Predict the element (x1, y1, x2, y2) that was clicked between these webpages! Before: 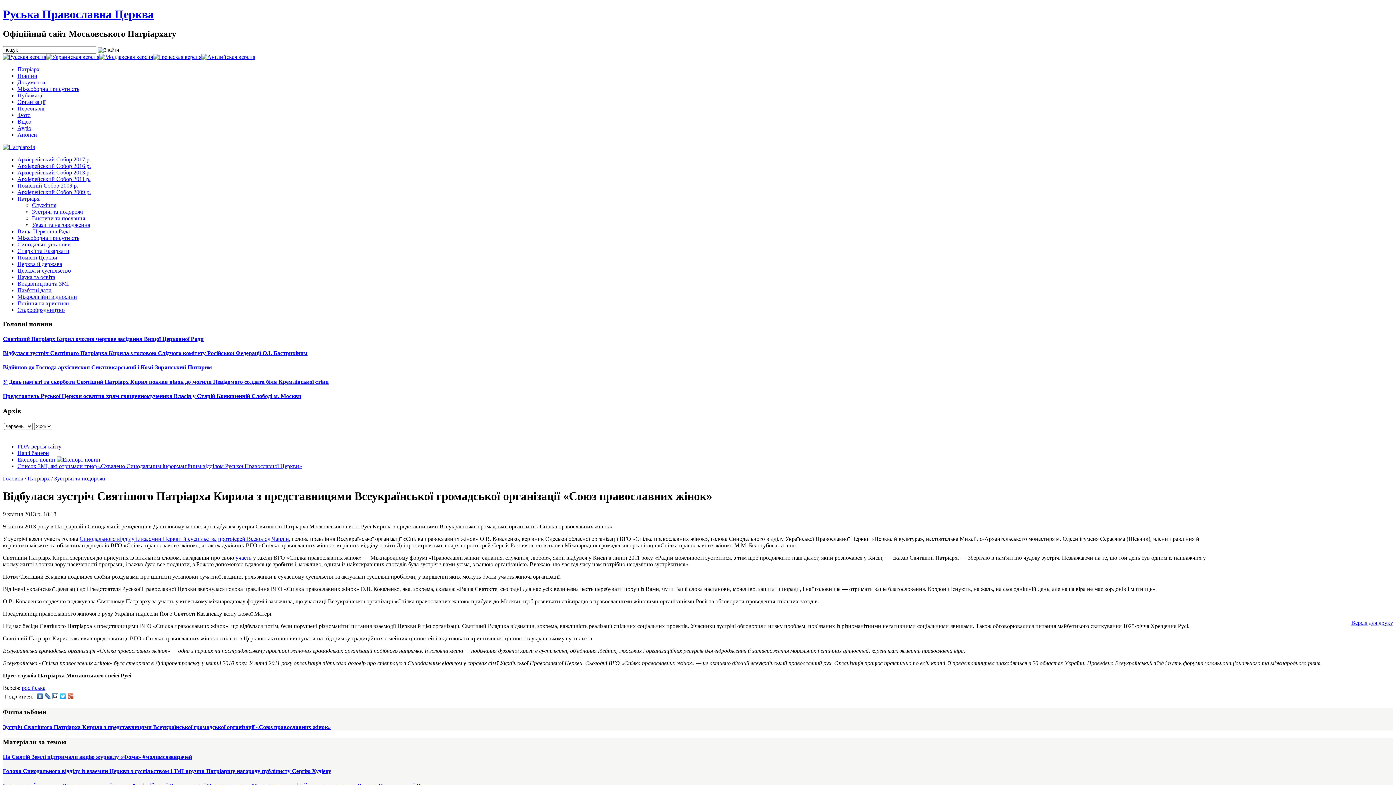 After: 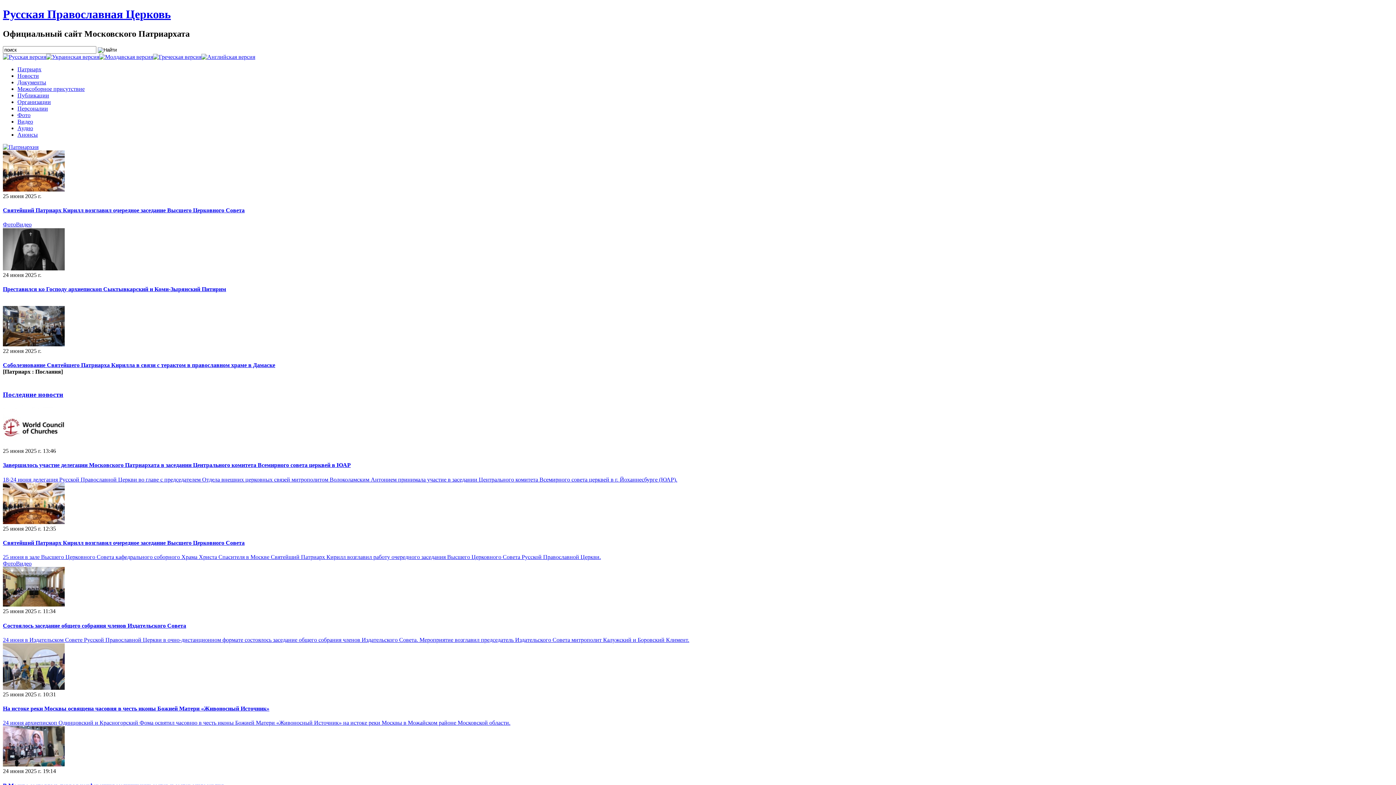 Action: bbox: (2, 53, 46, 59)